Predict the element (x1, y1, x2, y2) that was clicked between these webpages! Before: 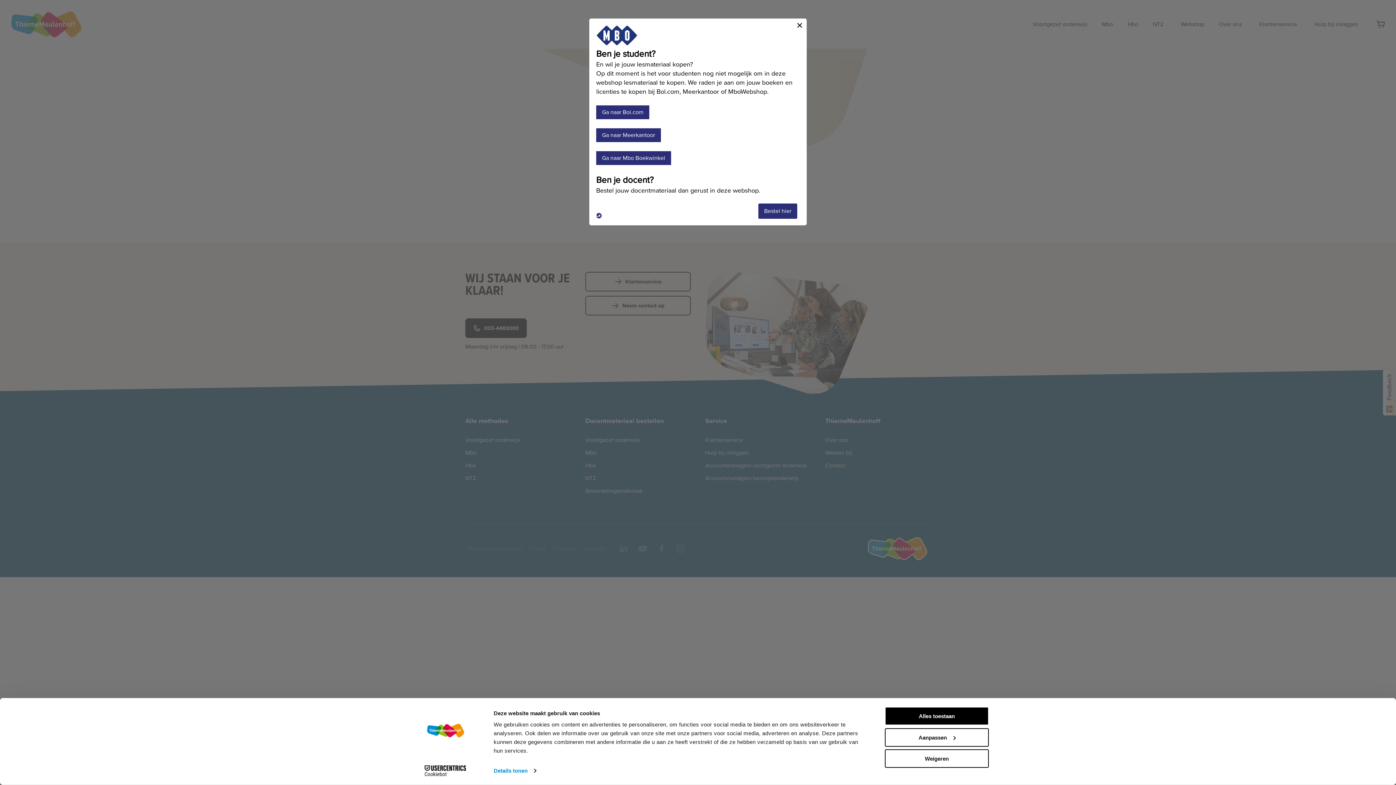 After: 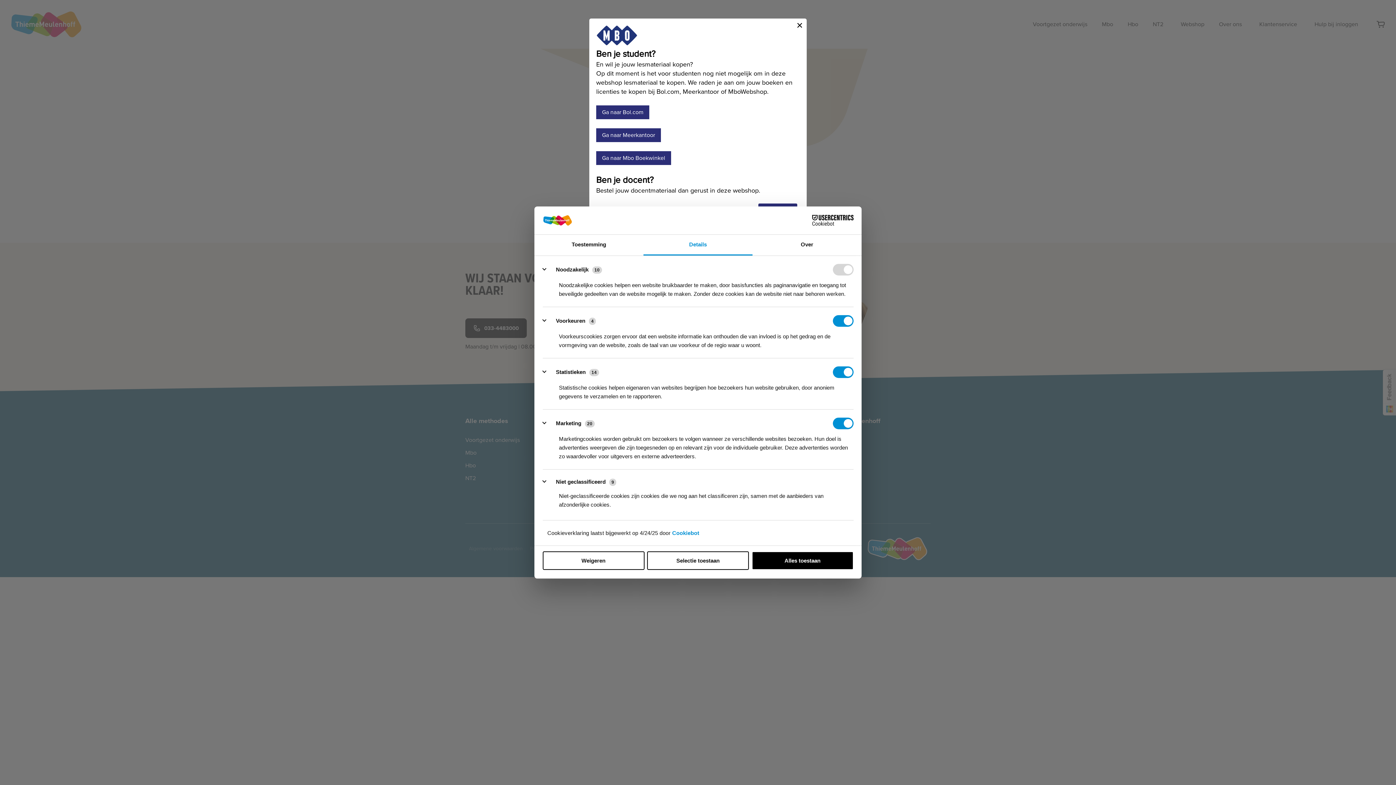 Action: label: Details tonen bbox: (493, 765, 536, 776)